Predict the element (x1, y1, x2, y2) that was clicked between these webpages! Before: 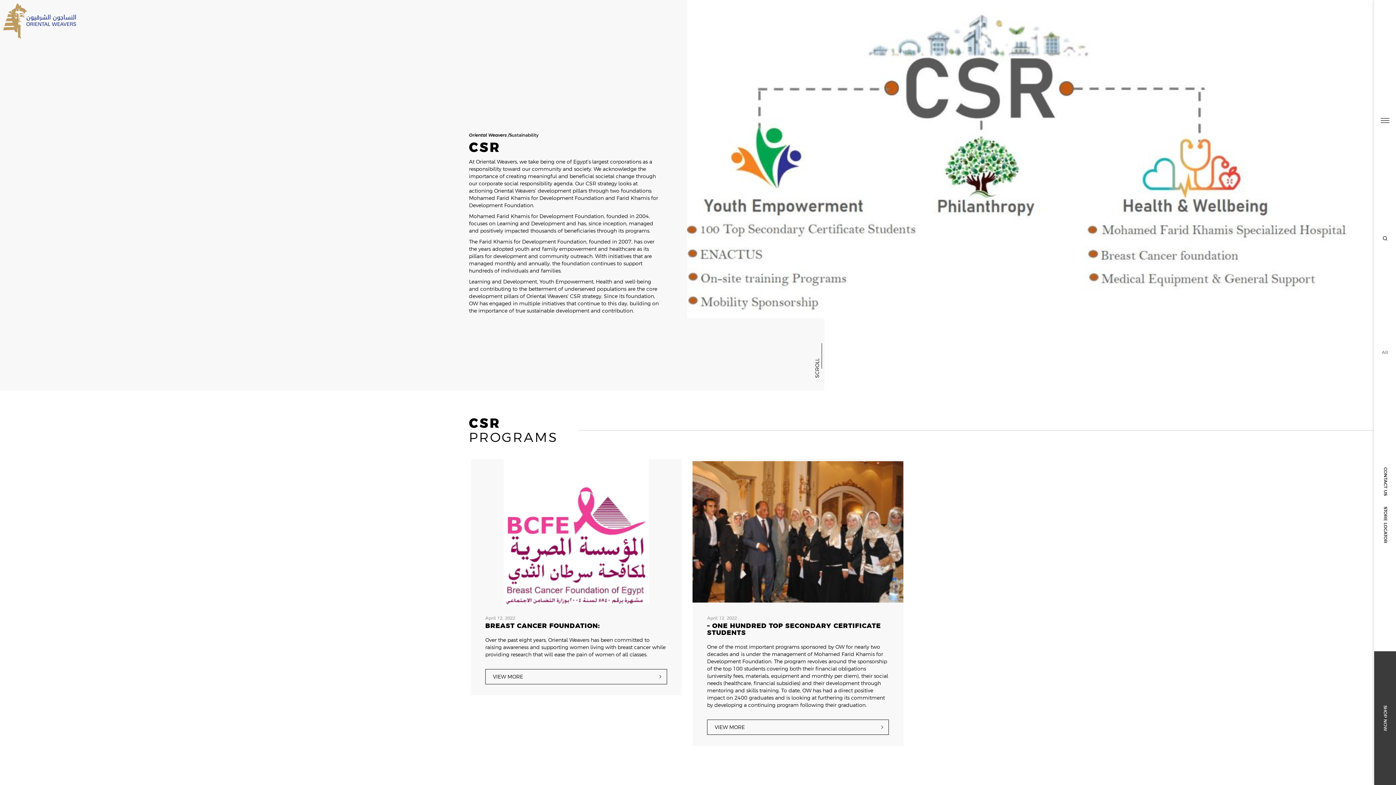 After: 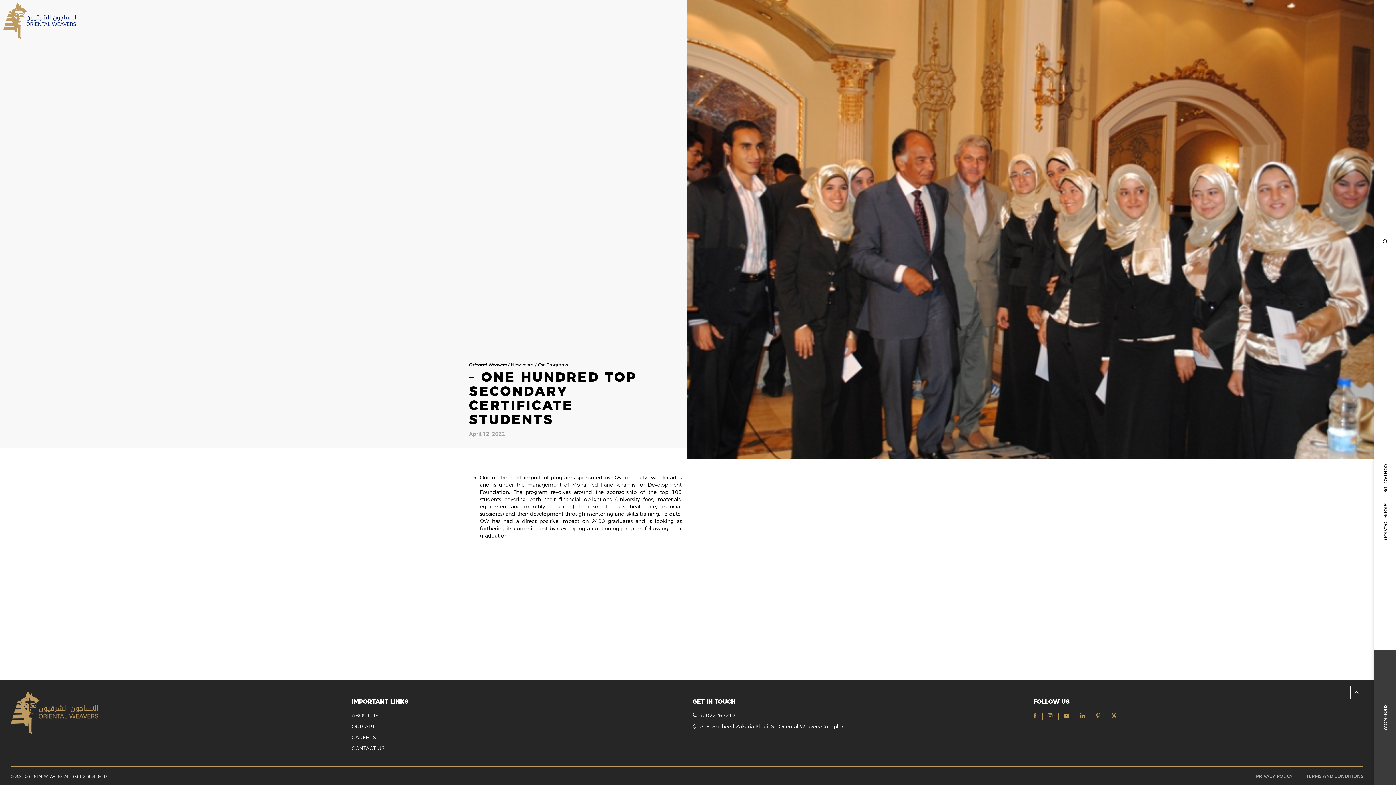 Action: bbox: (692, 459, 903, 604)